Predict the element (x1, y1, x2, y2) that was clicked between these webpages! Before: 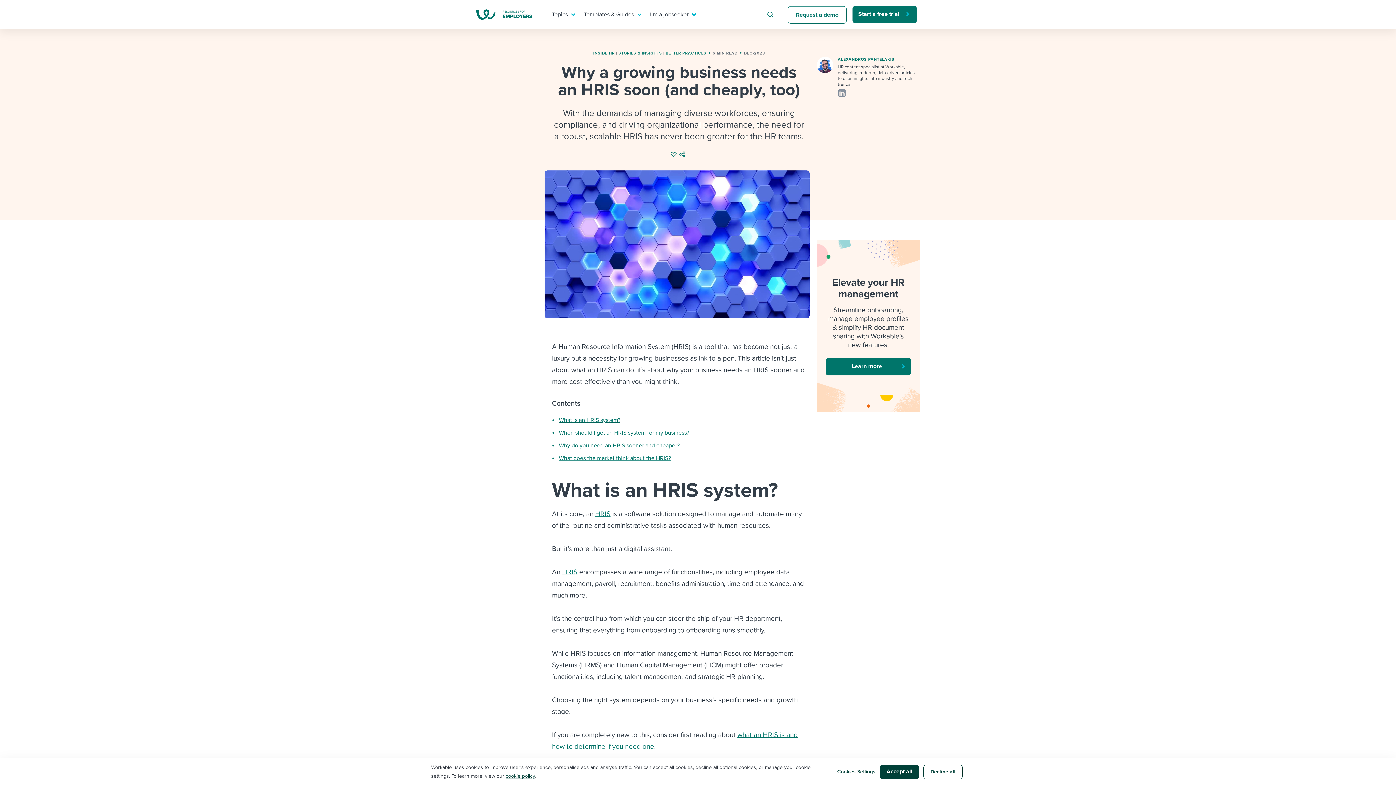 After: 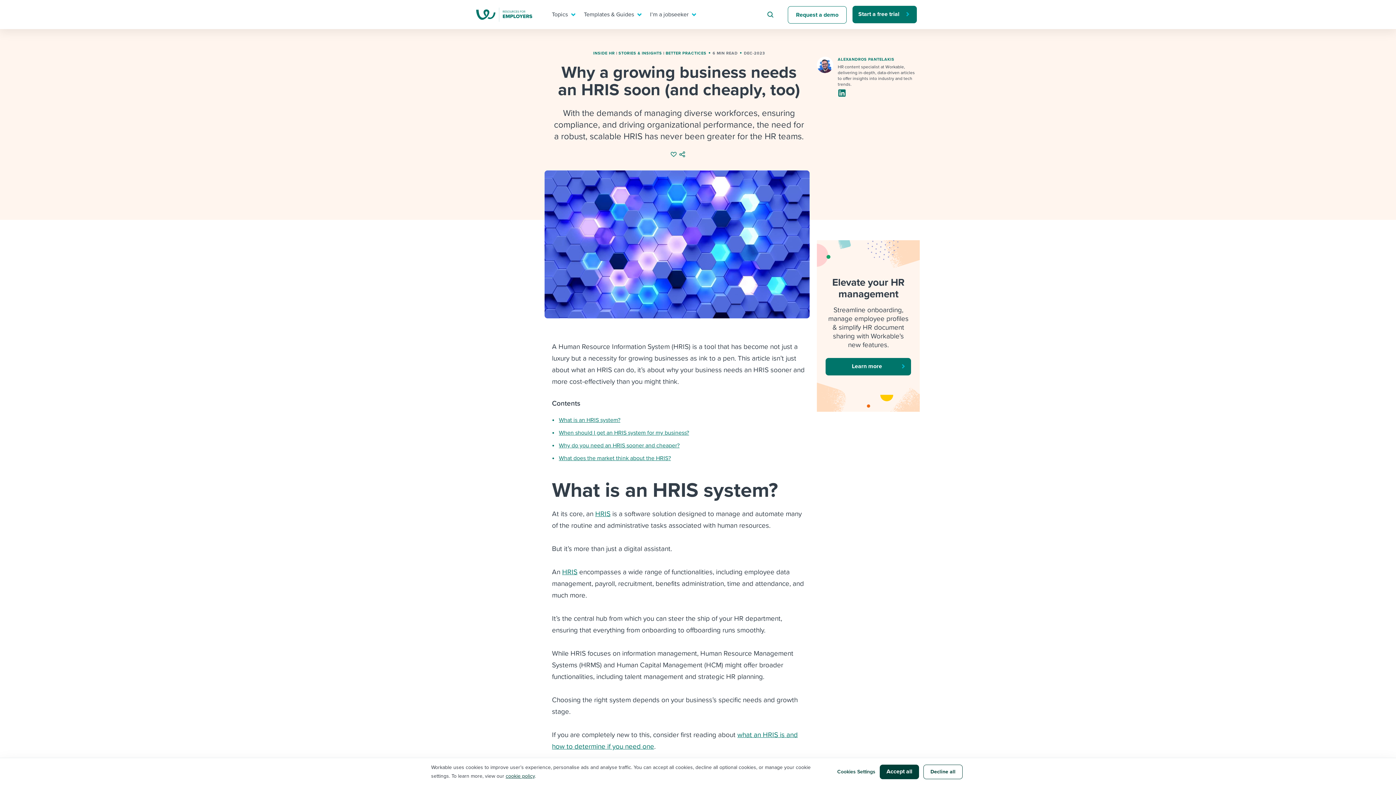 Action: bbox: (837, 88, 846, 97)